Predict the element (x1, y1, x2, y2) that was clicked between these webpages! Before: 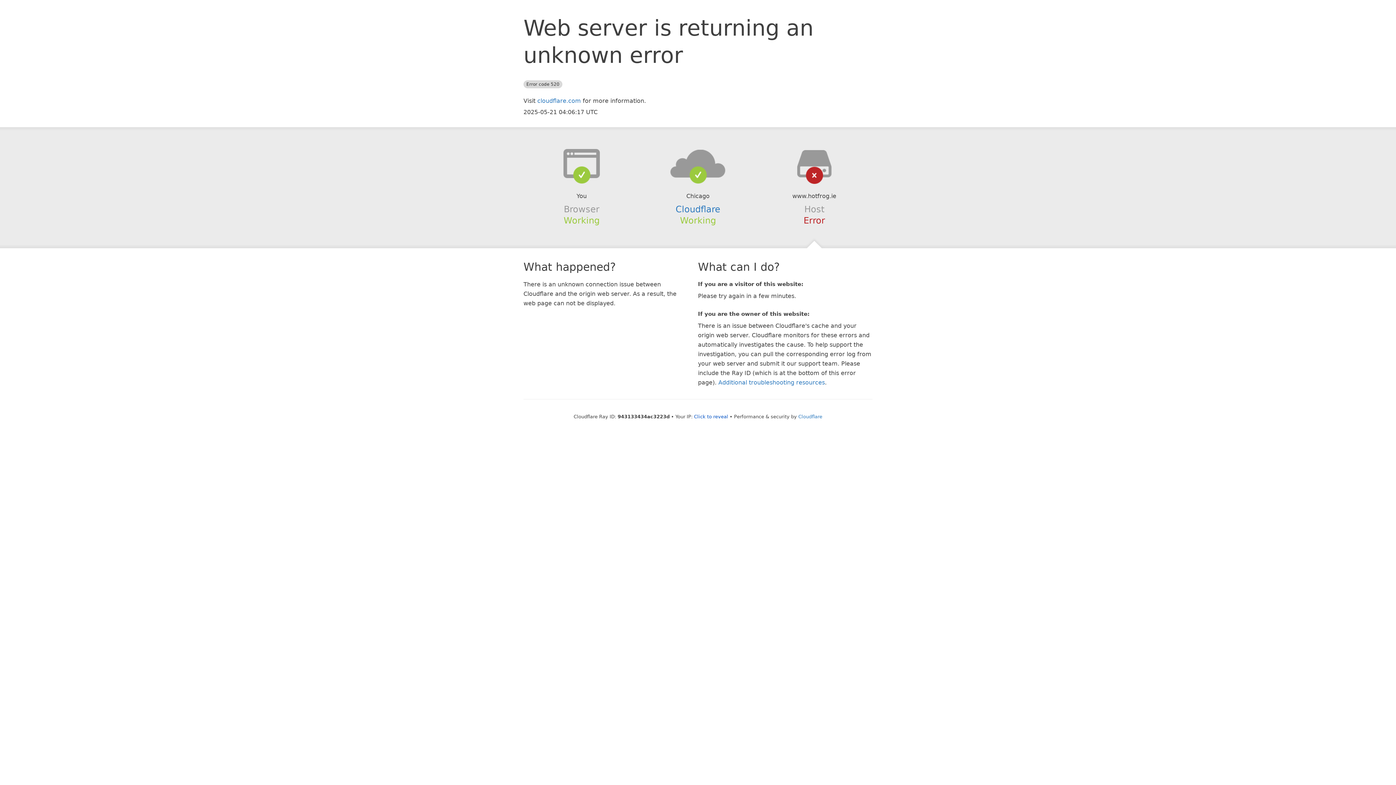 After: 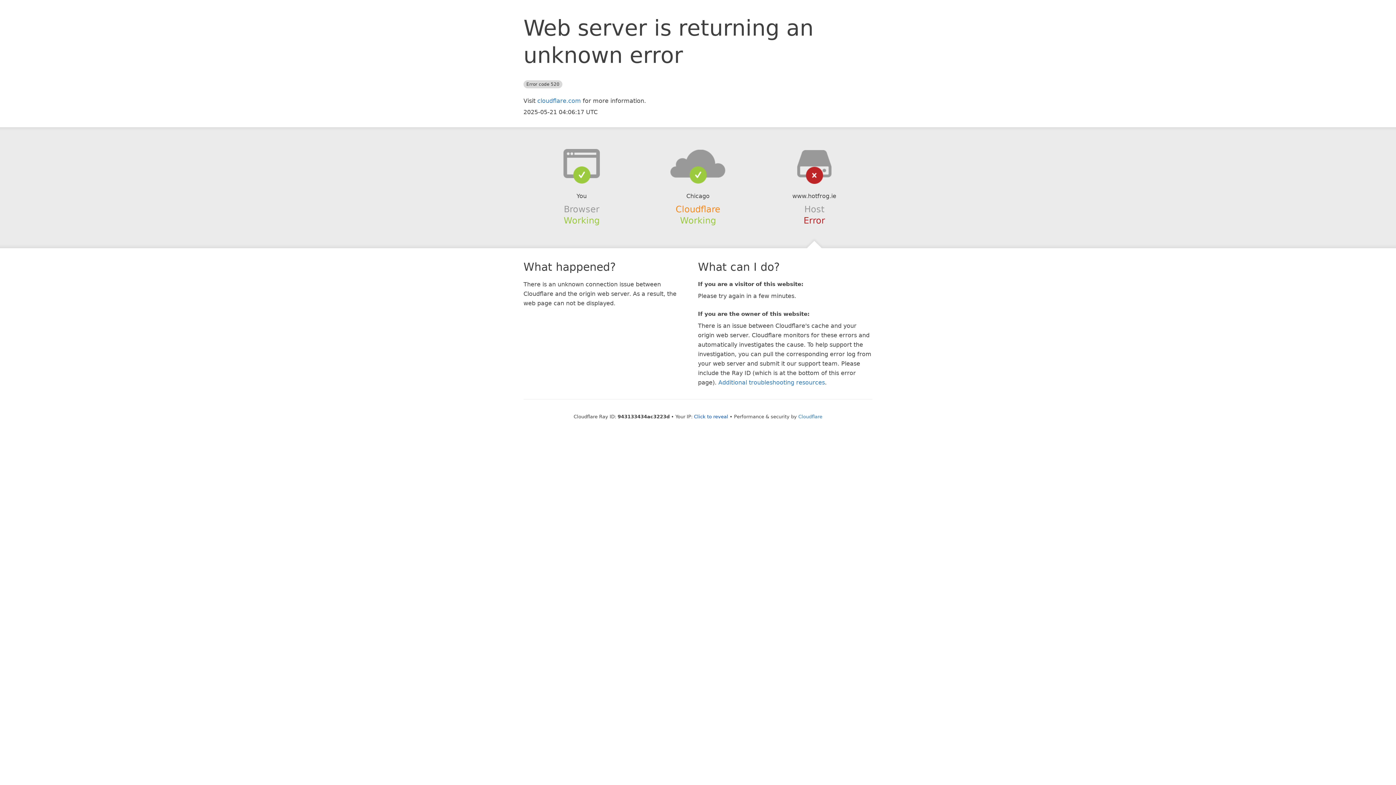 Action: label: Cloudflare bbox: (675, 204, 720, 214)